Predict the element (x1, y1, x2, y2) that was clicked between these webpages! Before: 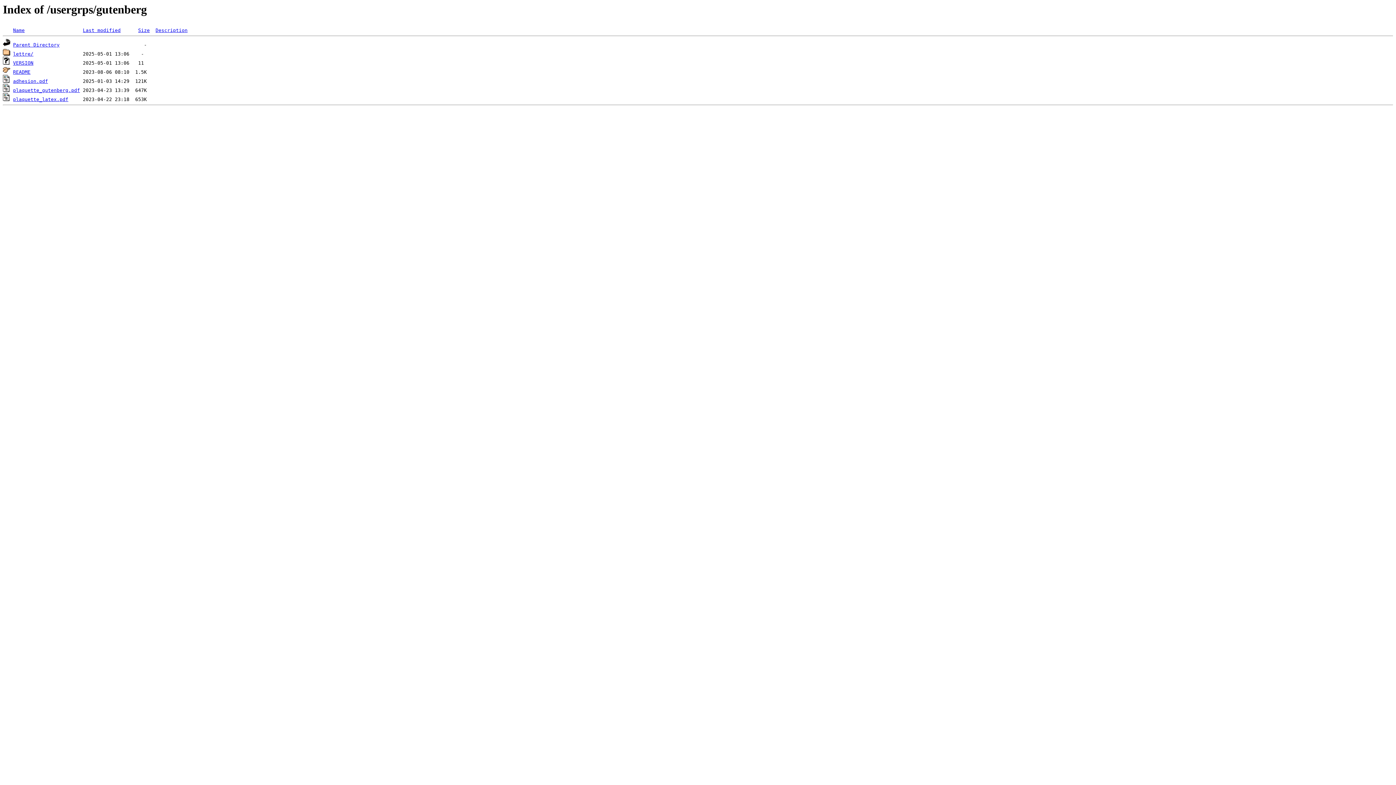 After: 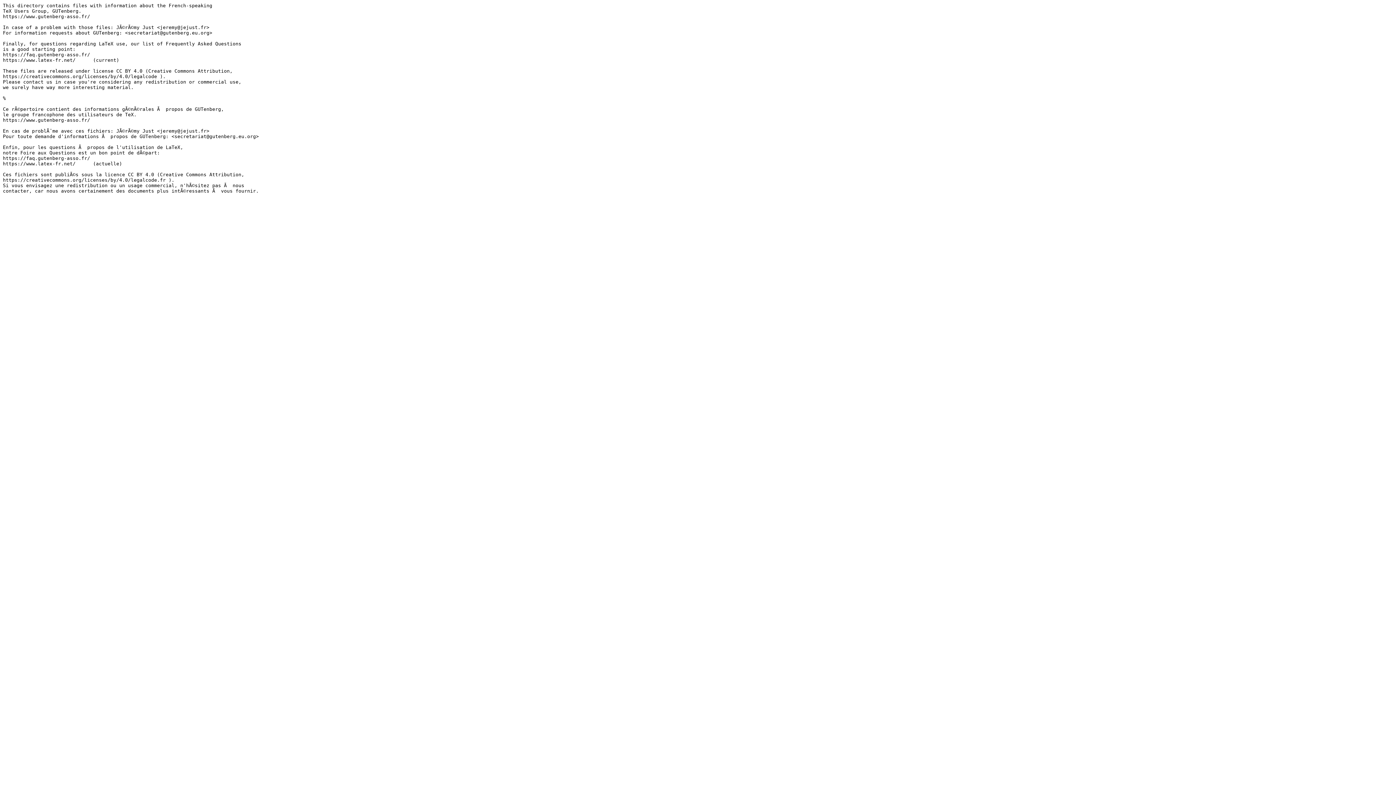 Action: label: README bbox: (13, 69, 30, 75)